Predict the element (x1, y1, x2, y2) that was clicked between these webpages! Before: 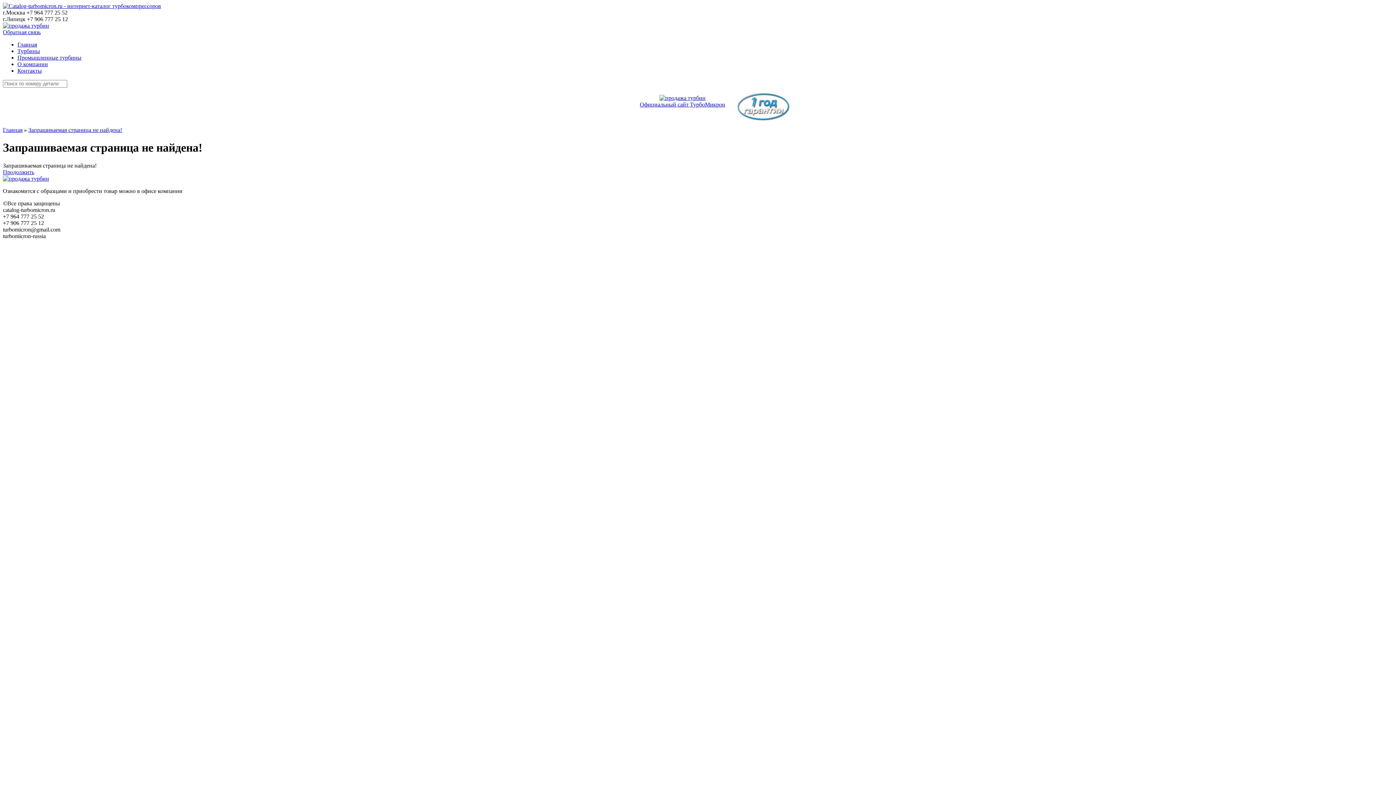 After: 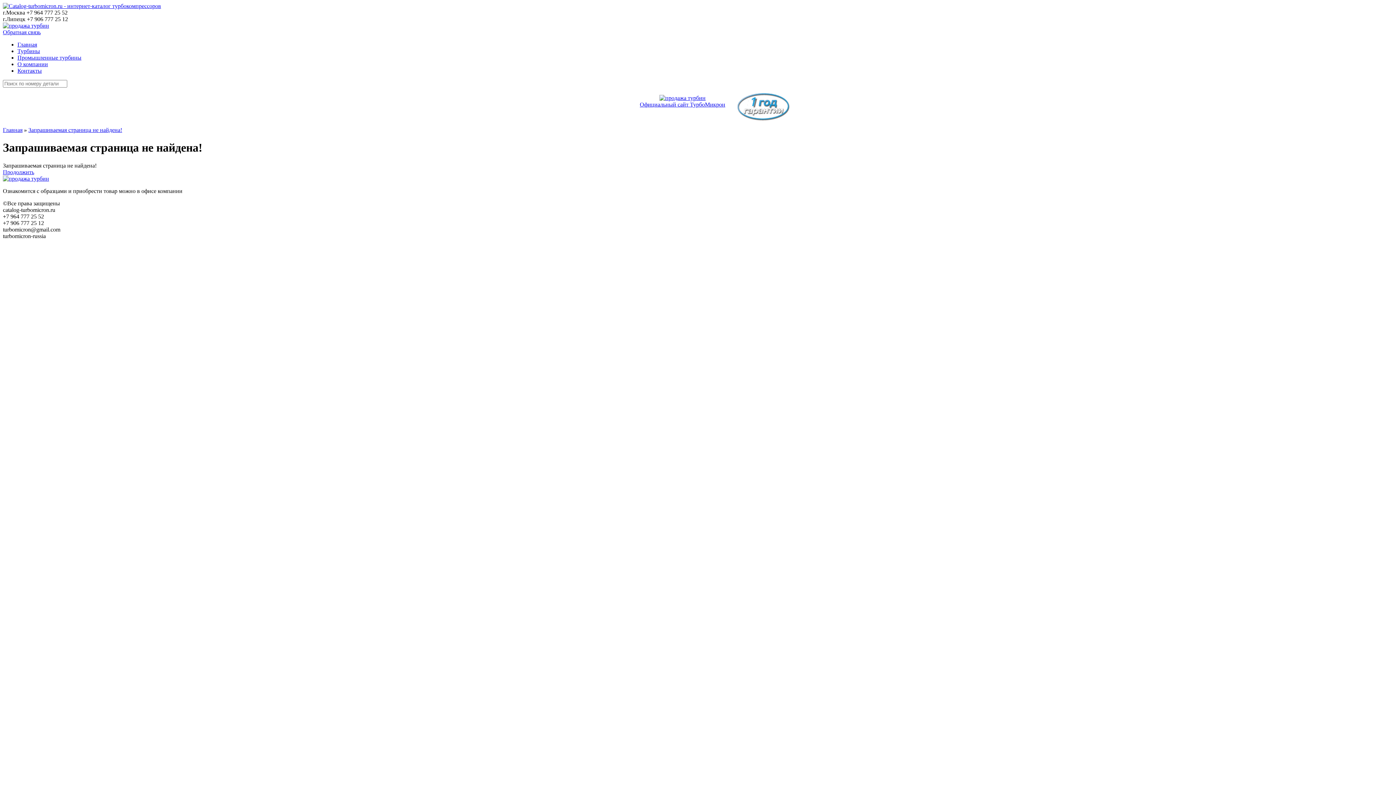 Action: bbox: (2, 2, 161, 9)